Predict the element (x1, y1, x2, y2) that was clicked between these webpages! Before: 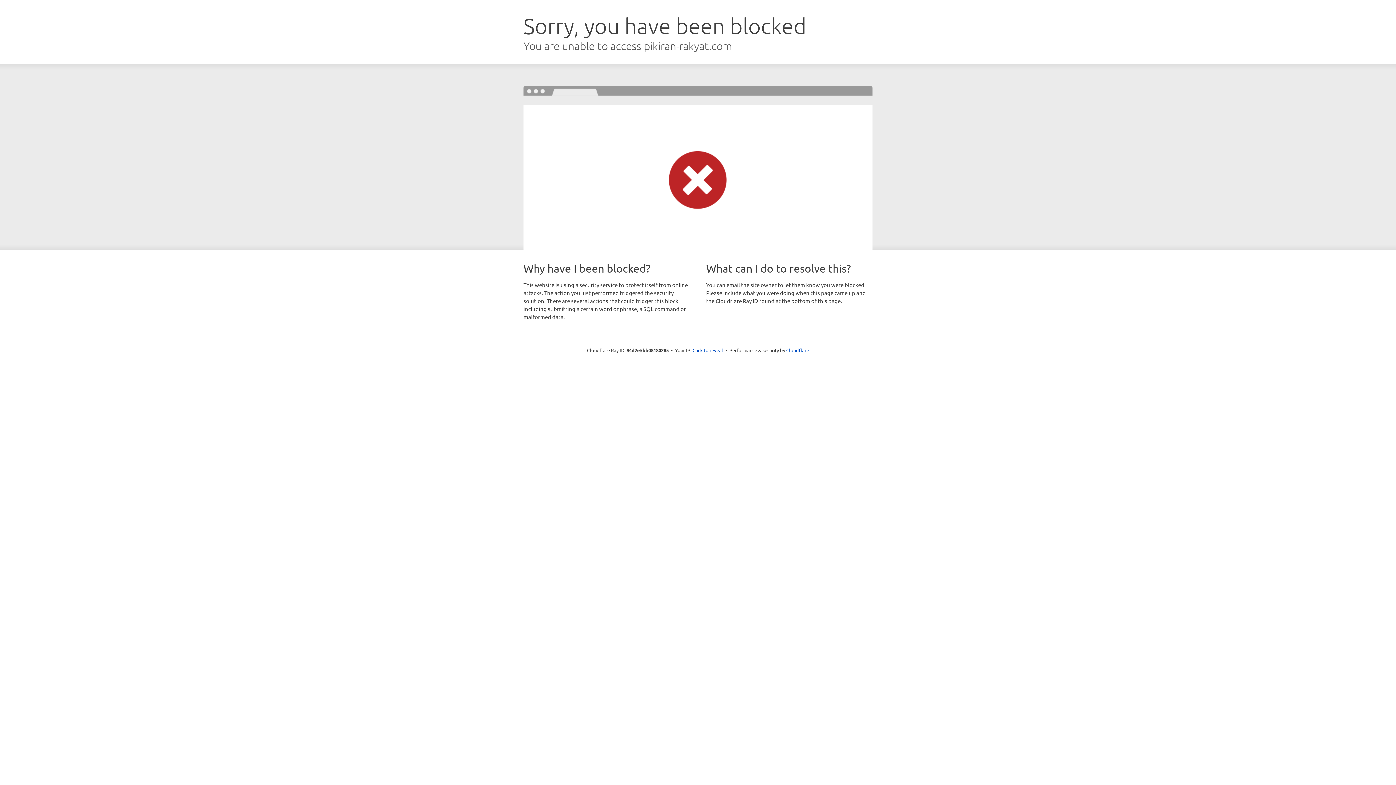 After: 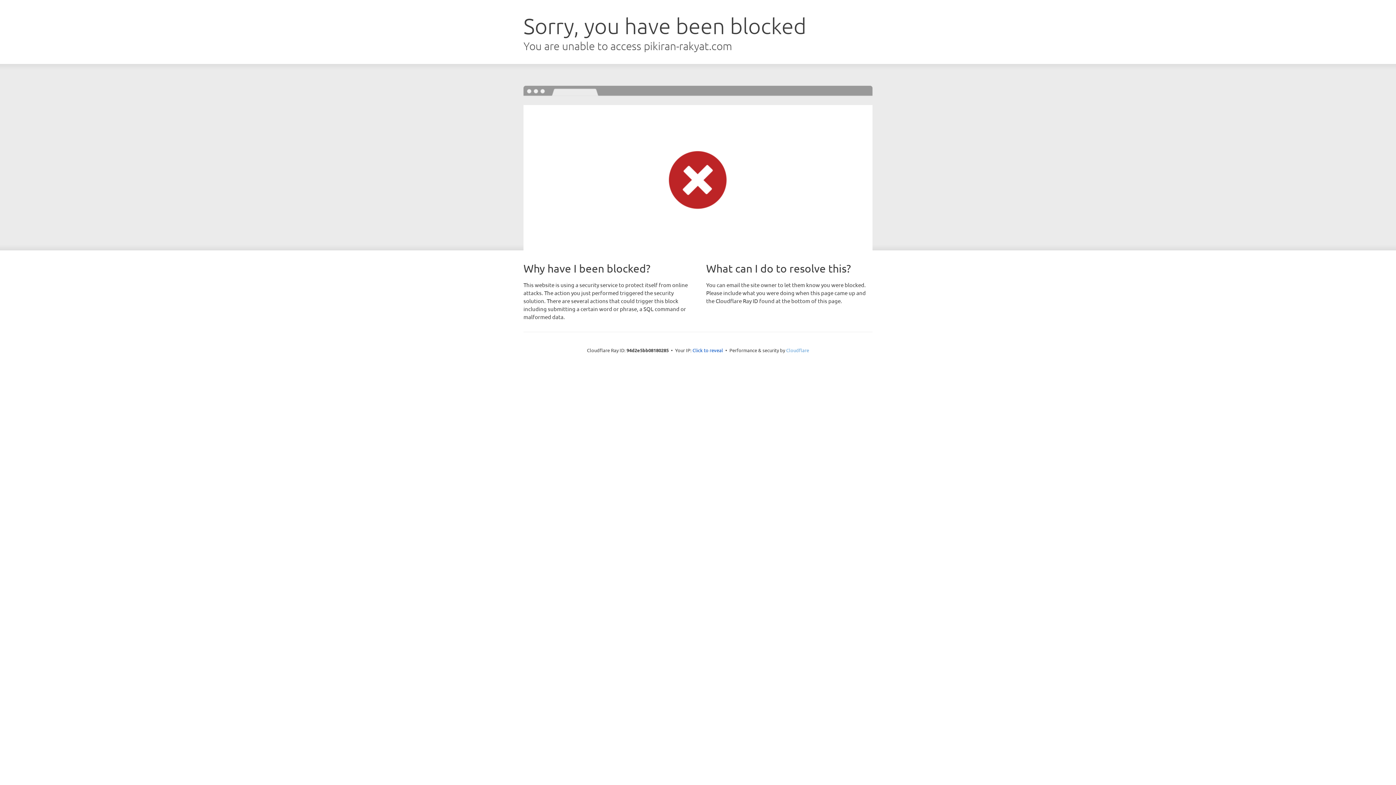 Action: label: Cloudflare bbox: (786, 347, 809, 353)